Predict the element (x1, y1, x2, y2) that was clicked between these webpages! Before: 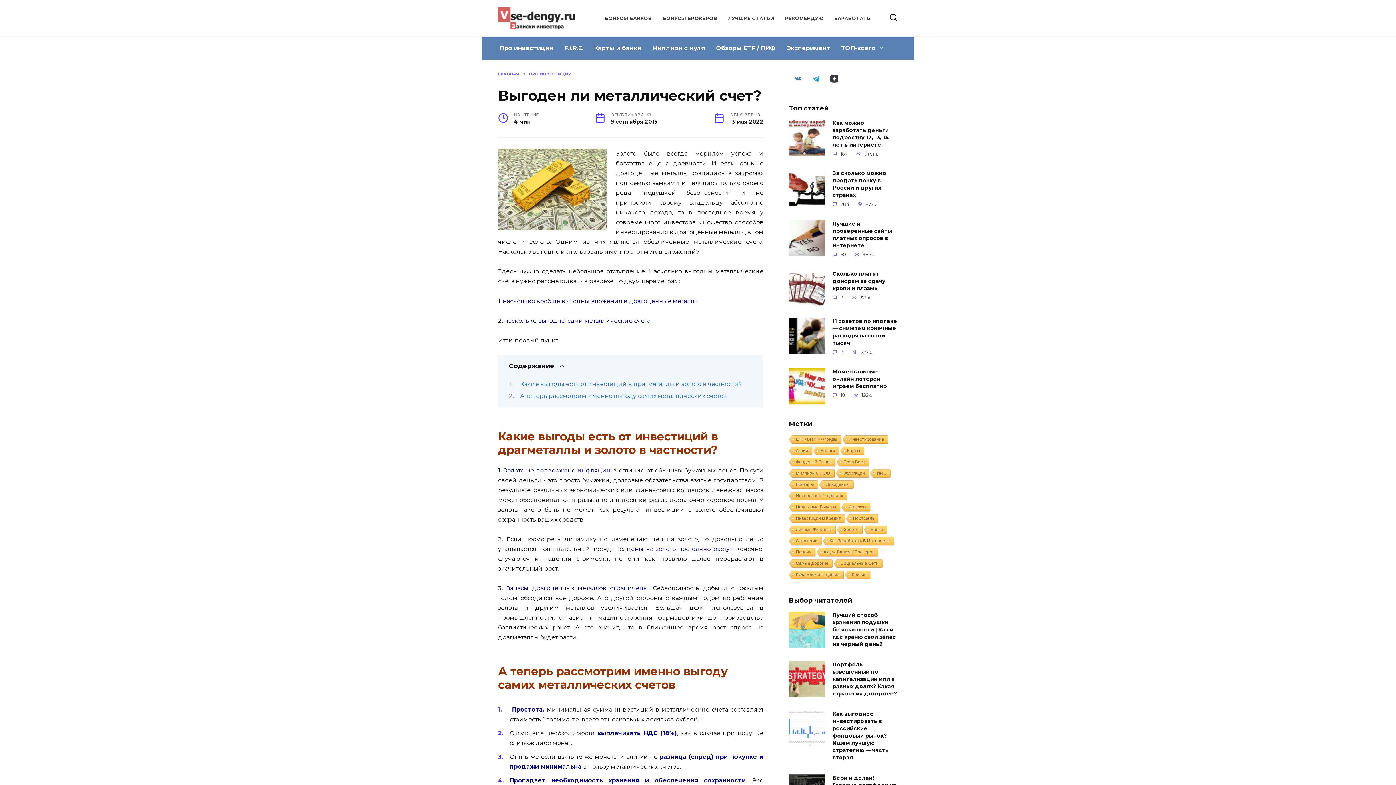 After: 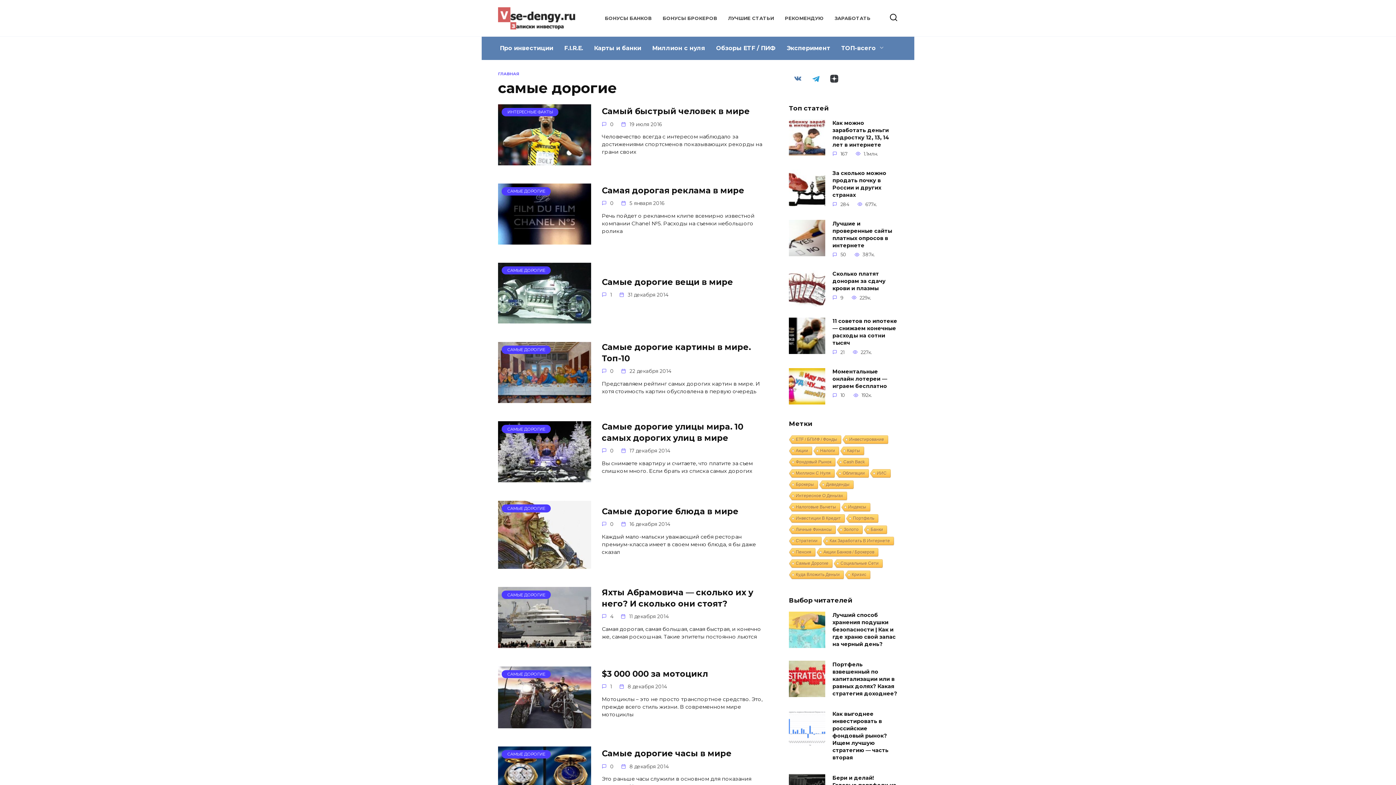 Action: bbox: (788, 559, 832, 568) label: Самые Дорогие